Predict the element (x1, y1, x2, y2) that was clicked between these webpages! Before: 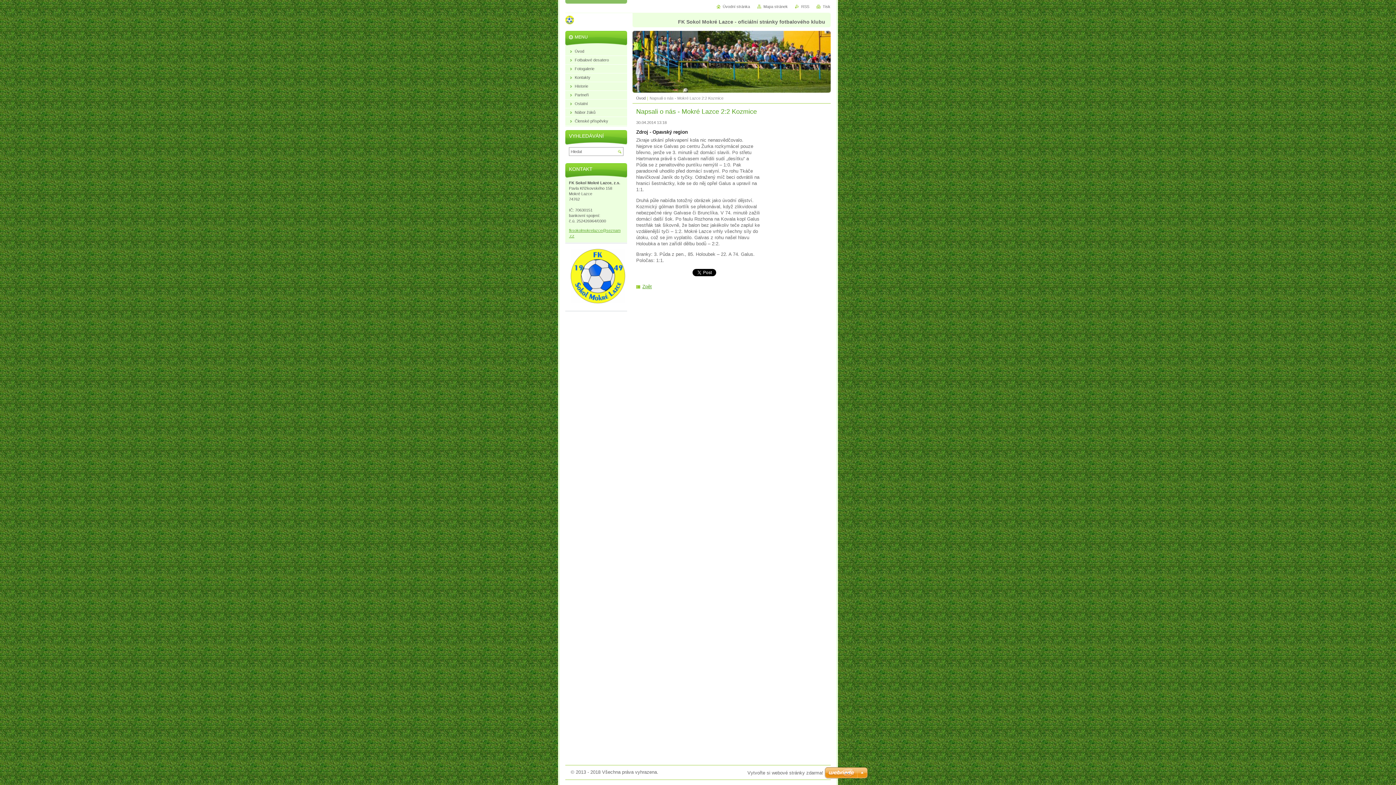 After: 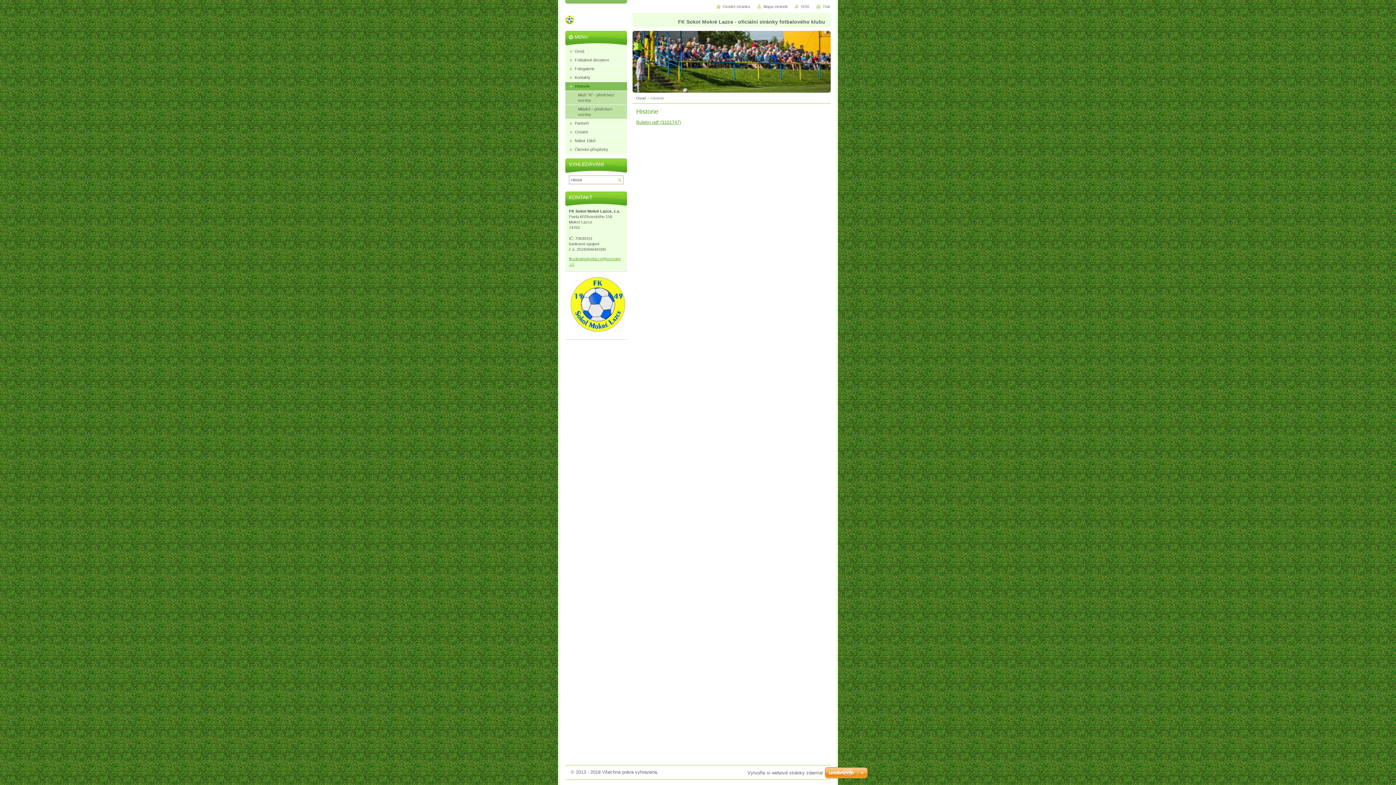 Action: label: Historie bbox: (565, 82, 627, 90)